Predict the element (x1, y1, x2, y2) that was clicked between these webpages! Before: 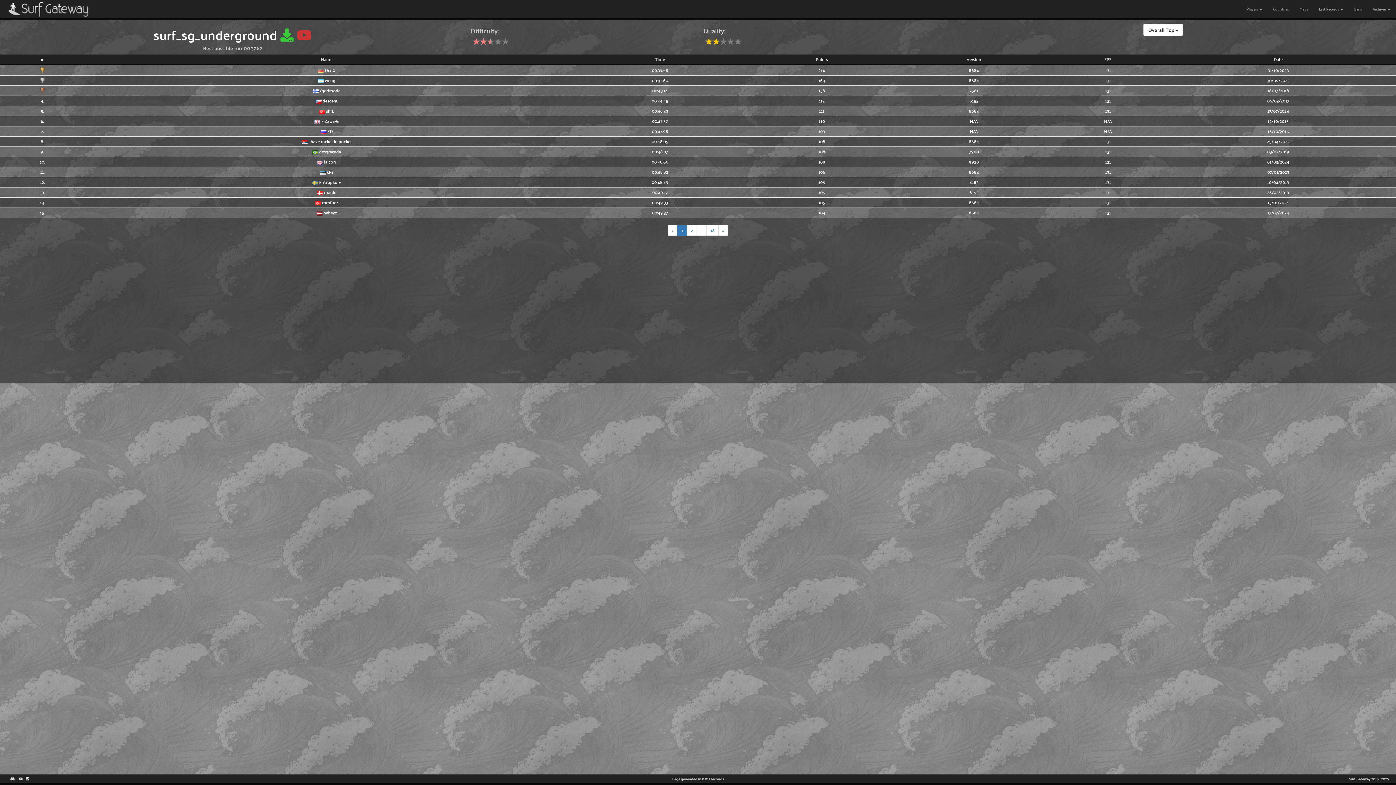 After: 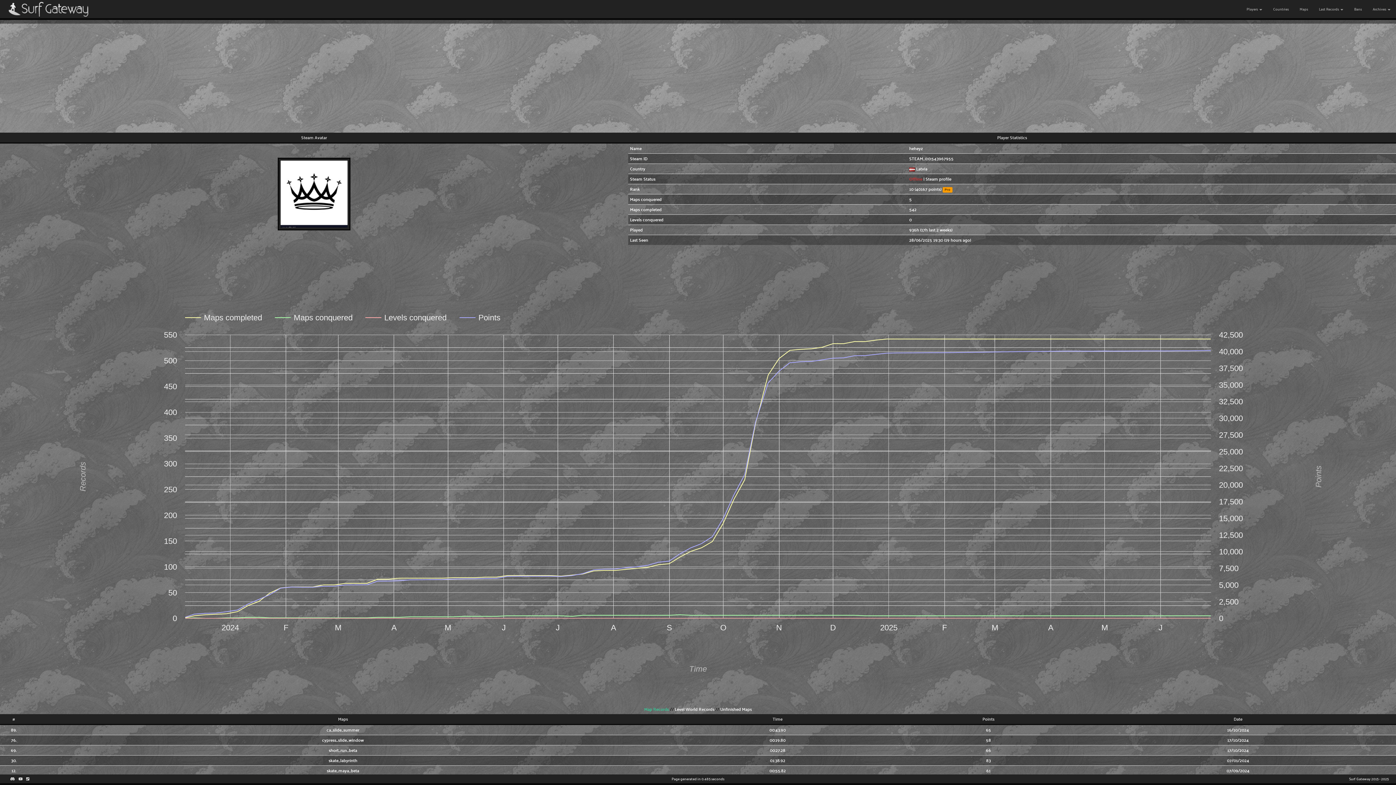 Action: label: heheyz bbox: (323, 208, 336, 216)